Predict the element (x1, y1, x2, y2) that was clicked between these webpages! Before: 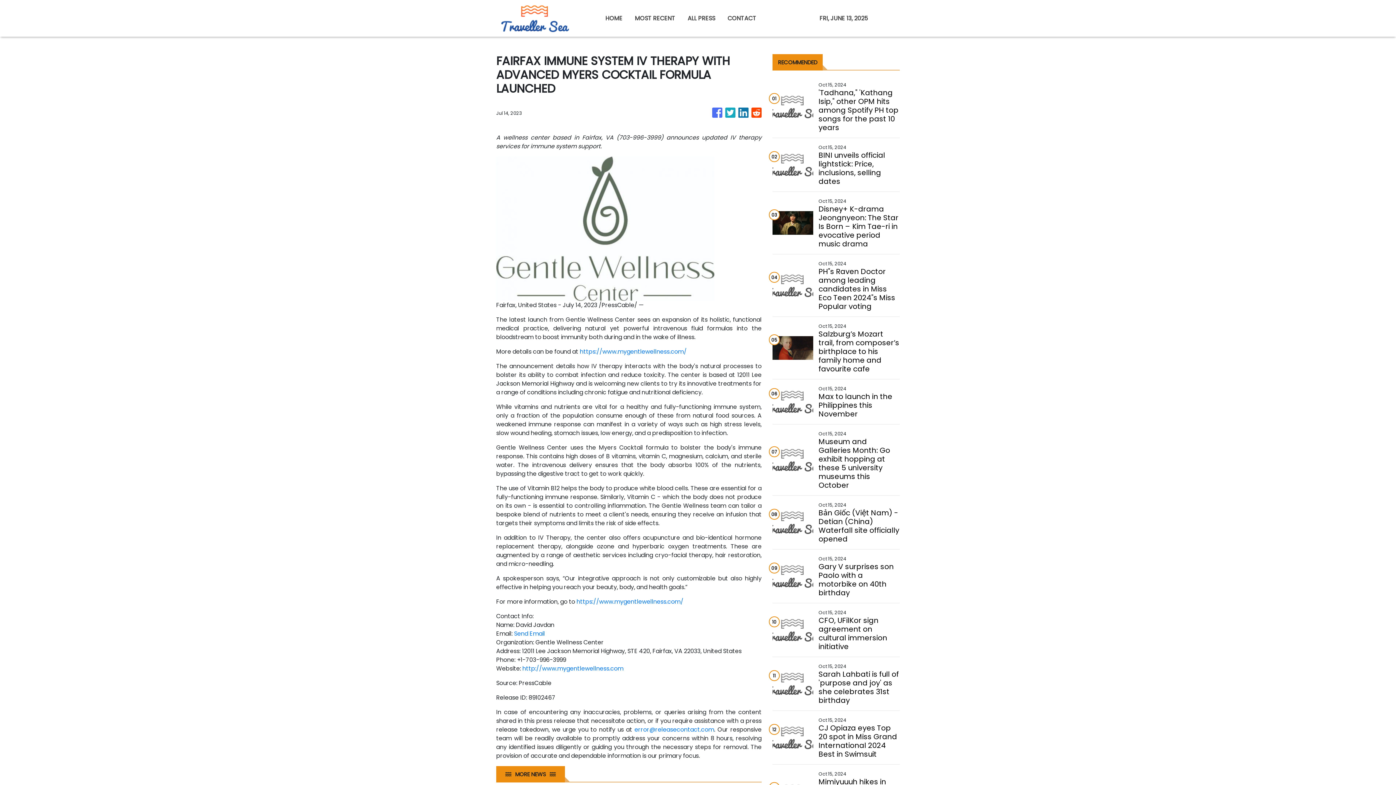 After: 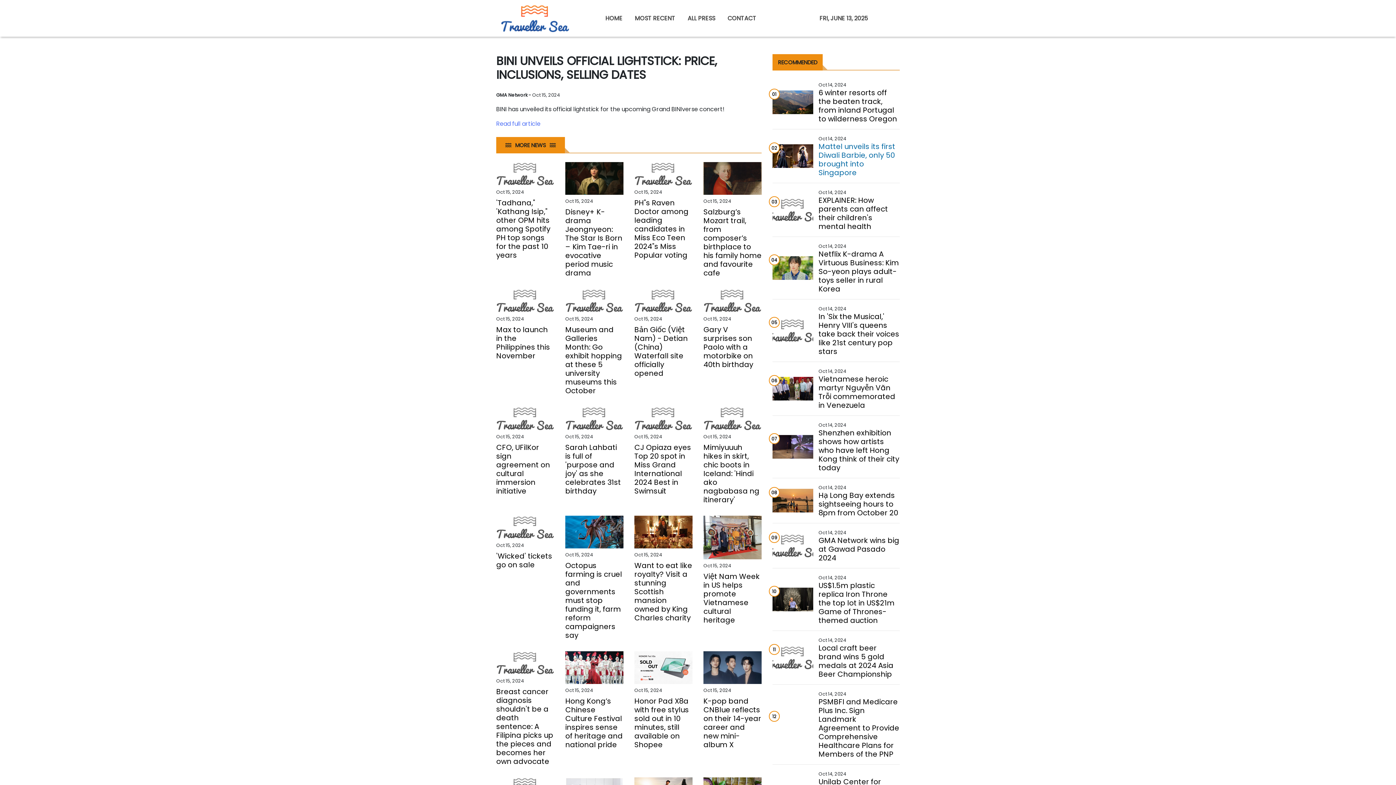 Action: bbox: (818, 150, 899, 185) label: BINI unveils official lightstick: Price, inclusions, selling dates